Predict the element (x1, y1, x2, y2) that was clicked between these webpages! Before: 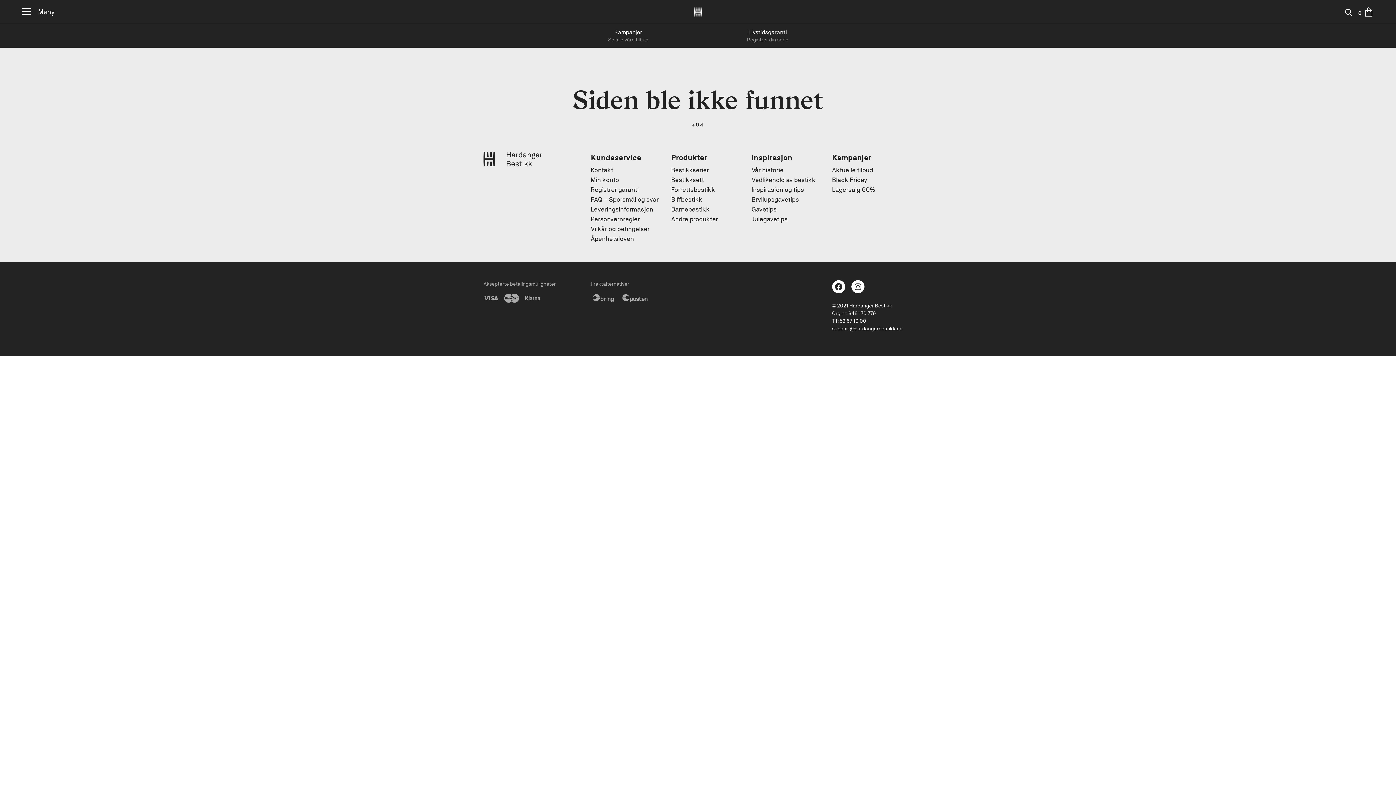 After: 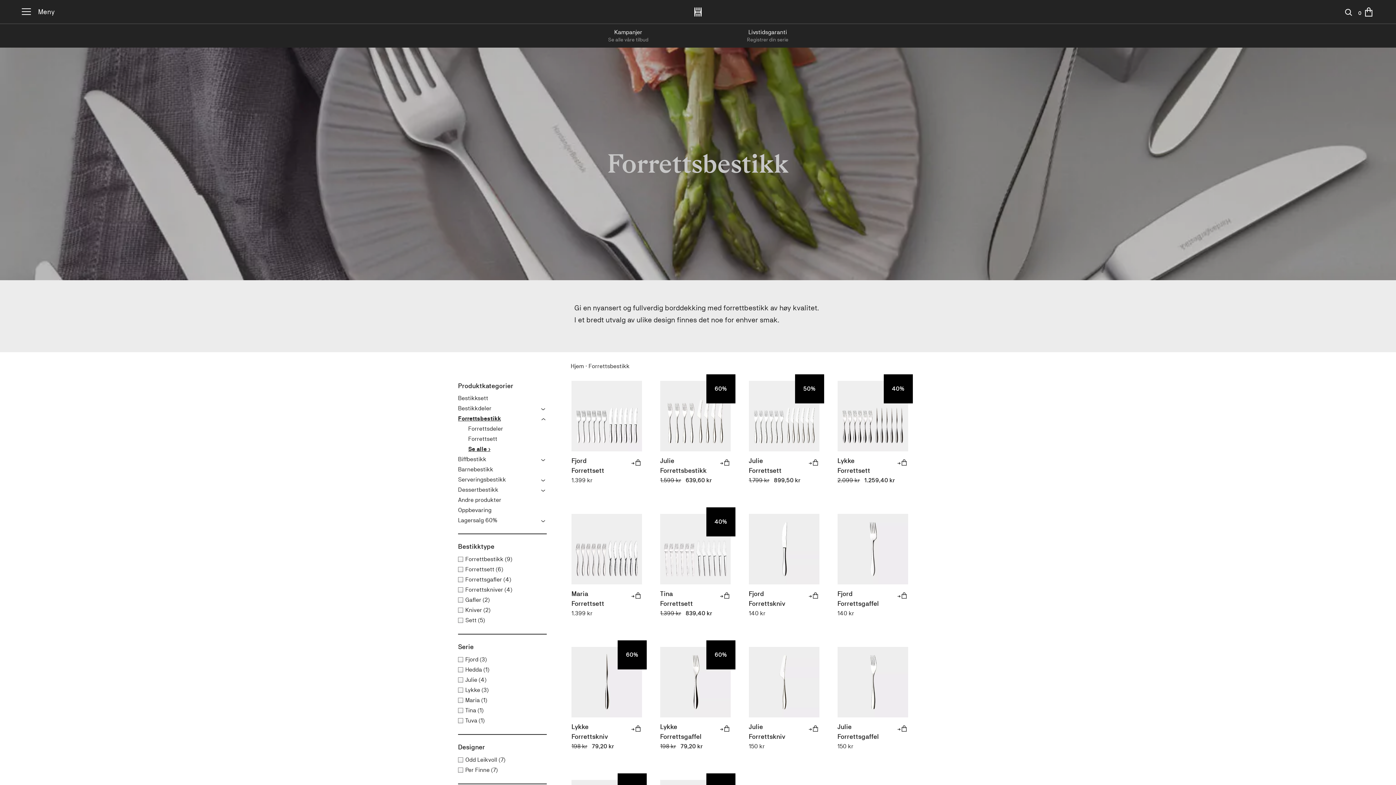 Action: bbox: (671, 186, 715, 193) label: Forrettsbestikk